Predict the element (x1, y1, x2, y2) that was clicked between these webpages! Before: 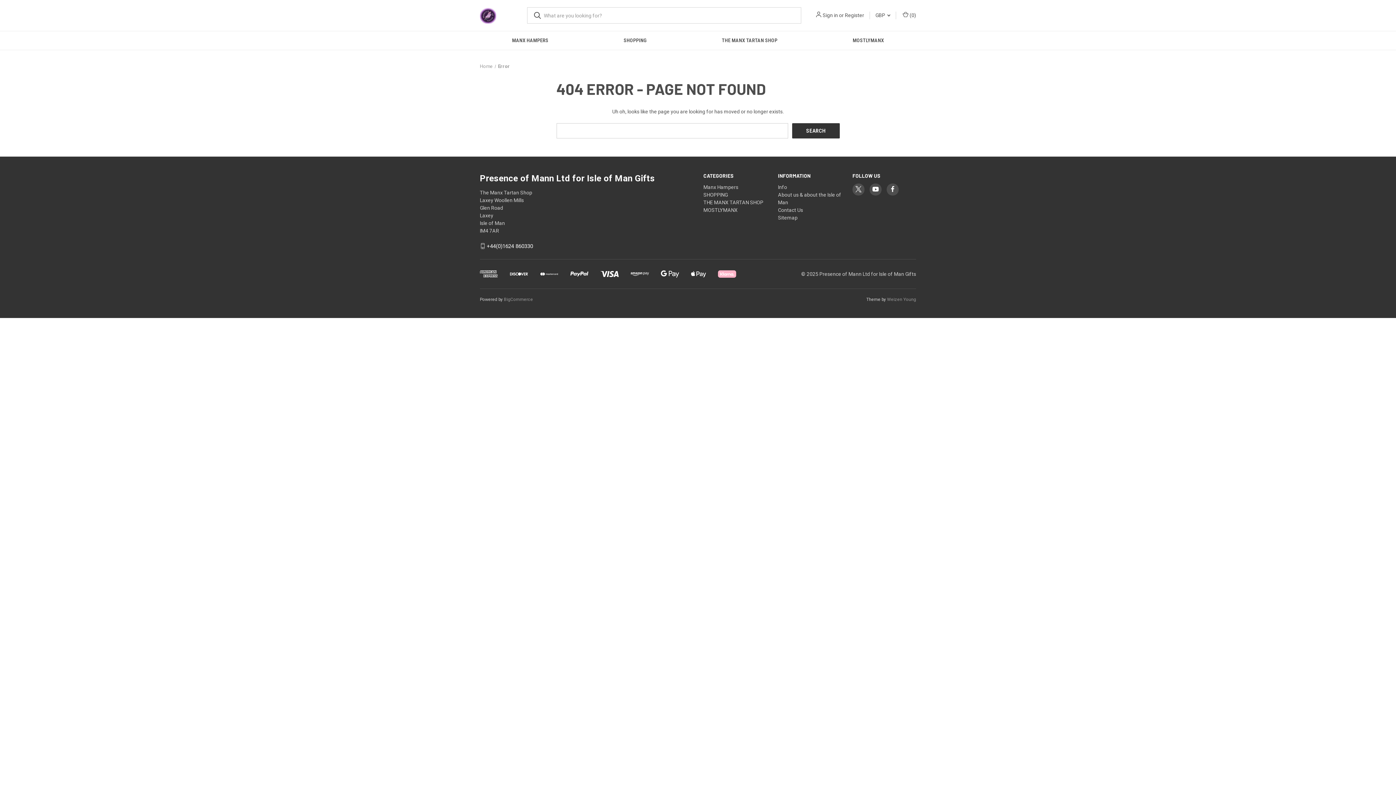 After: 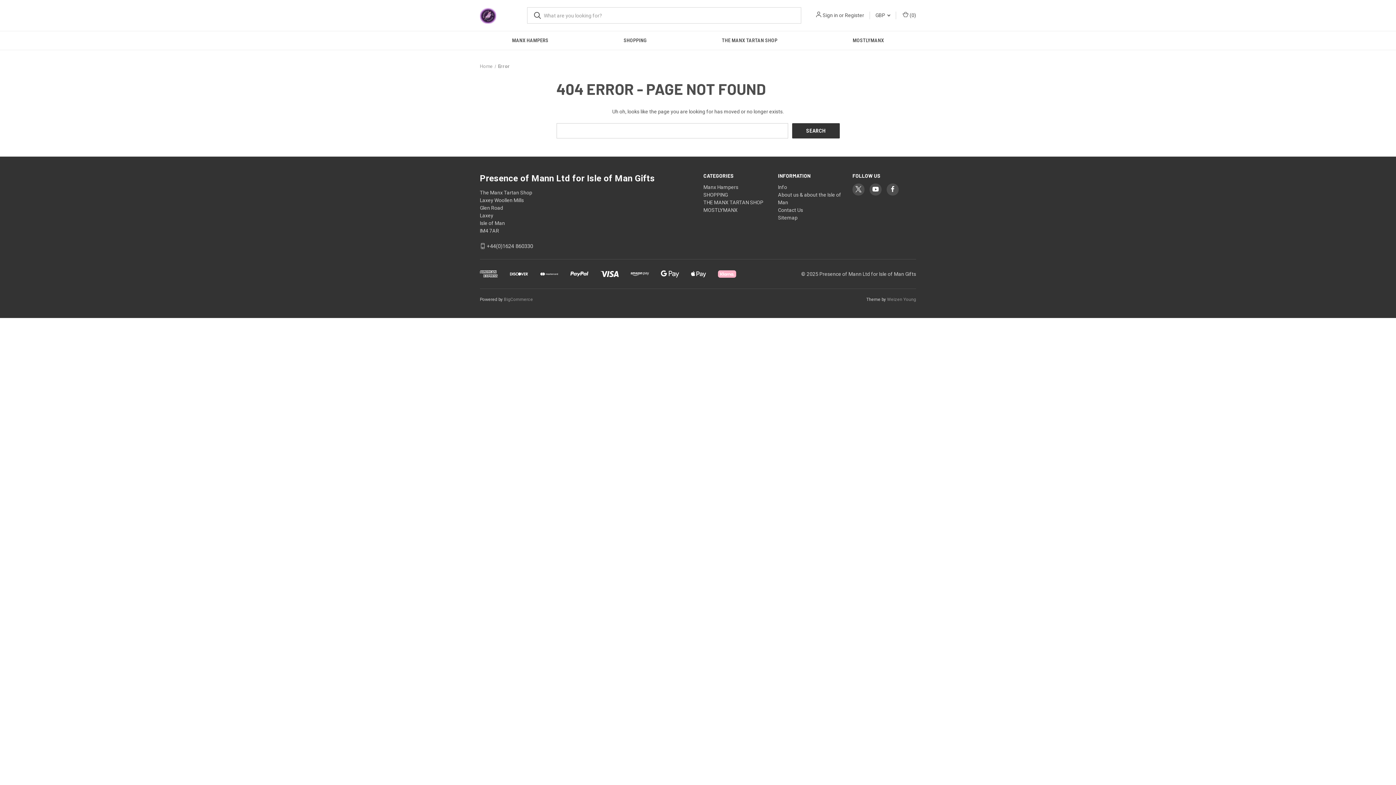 Action: label: +44(0)1624 860330 bbox: (486, 243, 533, 249)